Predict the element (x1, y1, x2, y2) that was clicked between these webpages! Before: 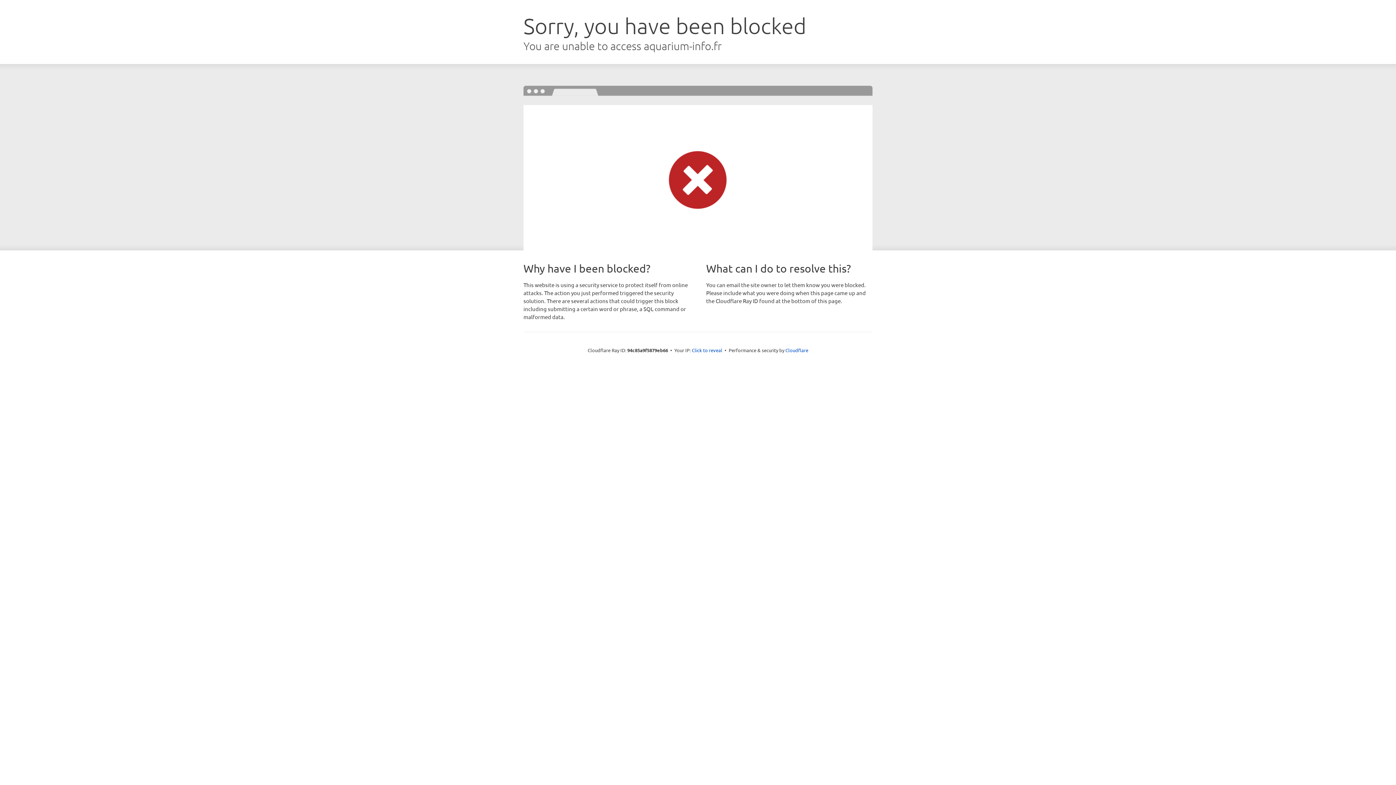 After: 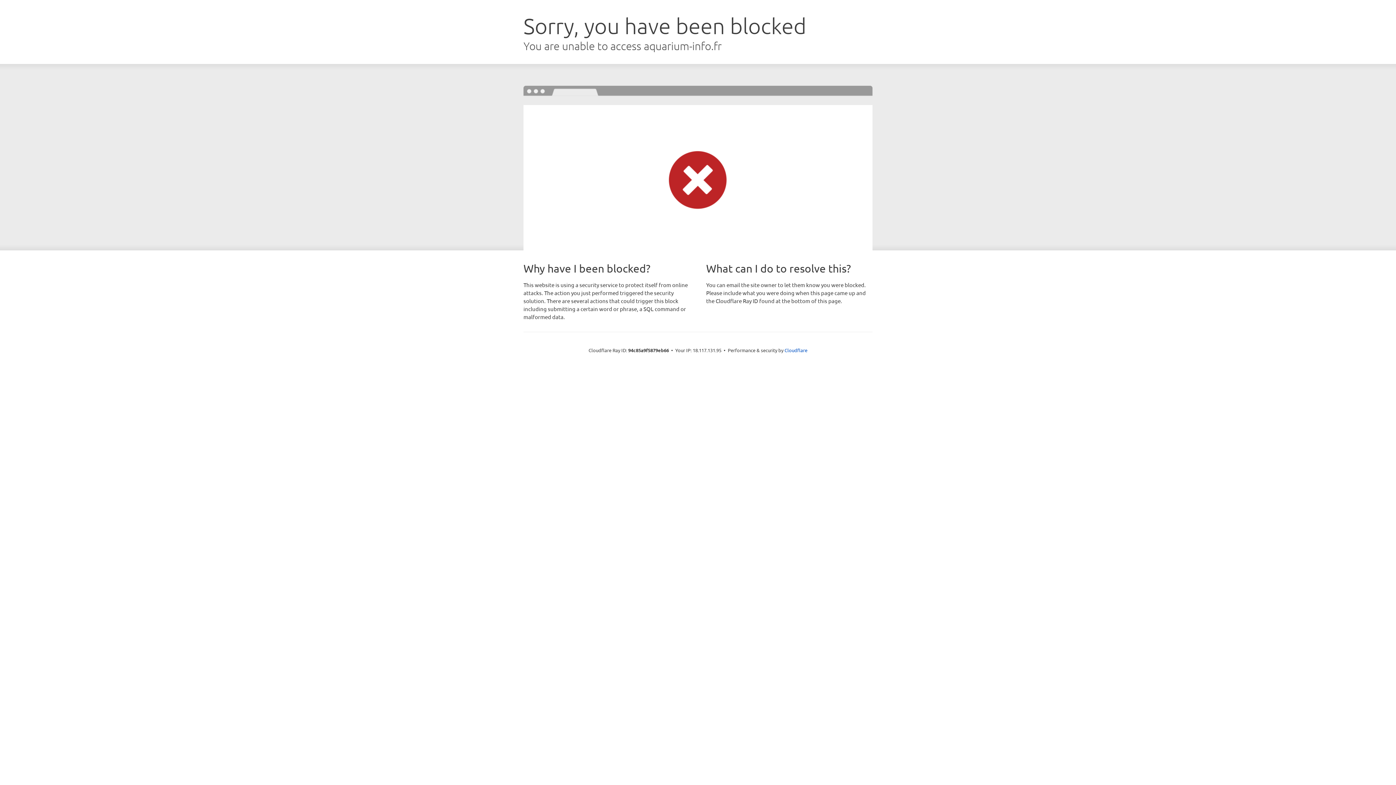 Action: bbox: (692, 346, 722, 353) label: Click to reveal